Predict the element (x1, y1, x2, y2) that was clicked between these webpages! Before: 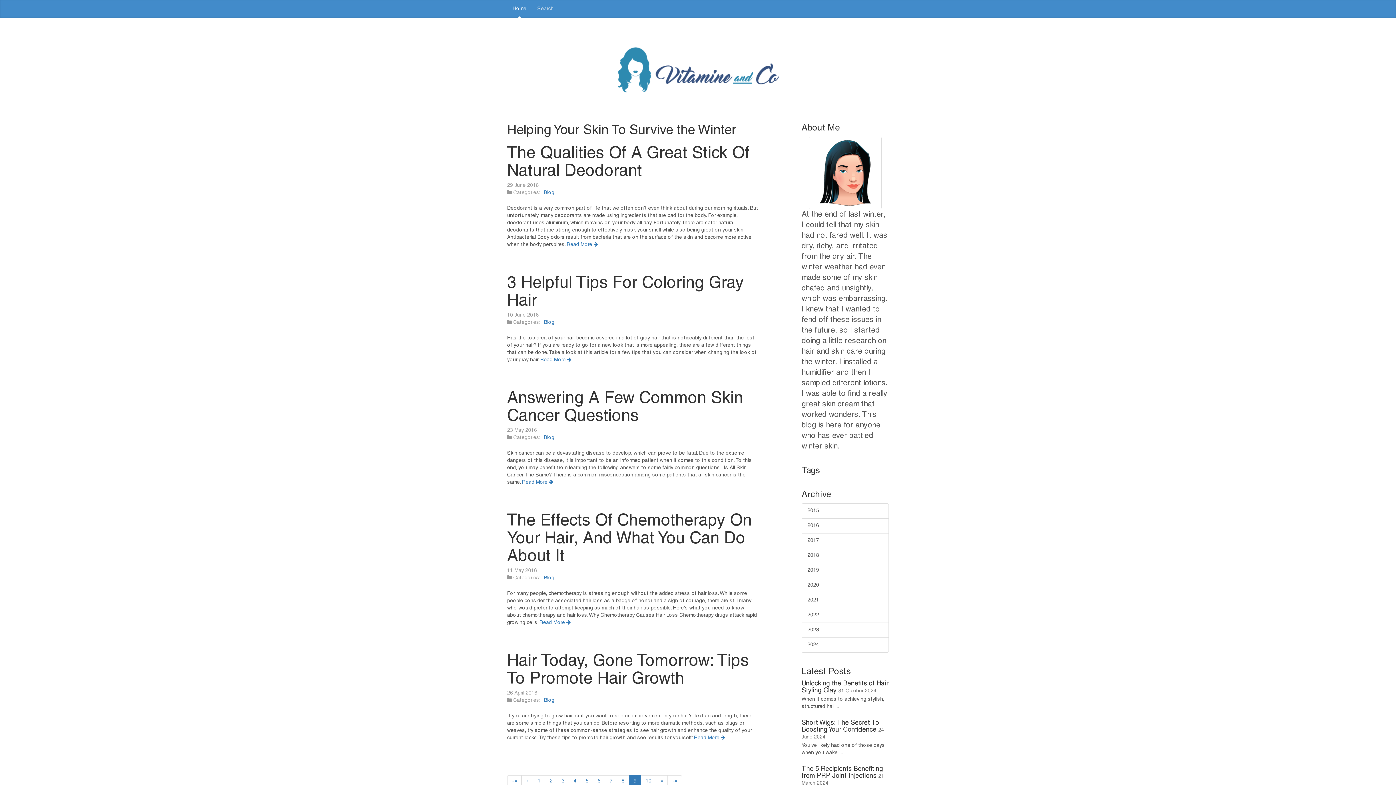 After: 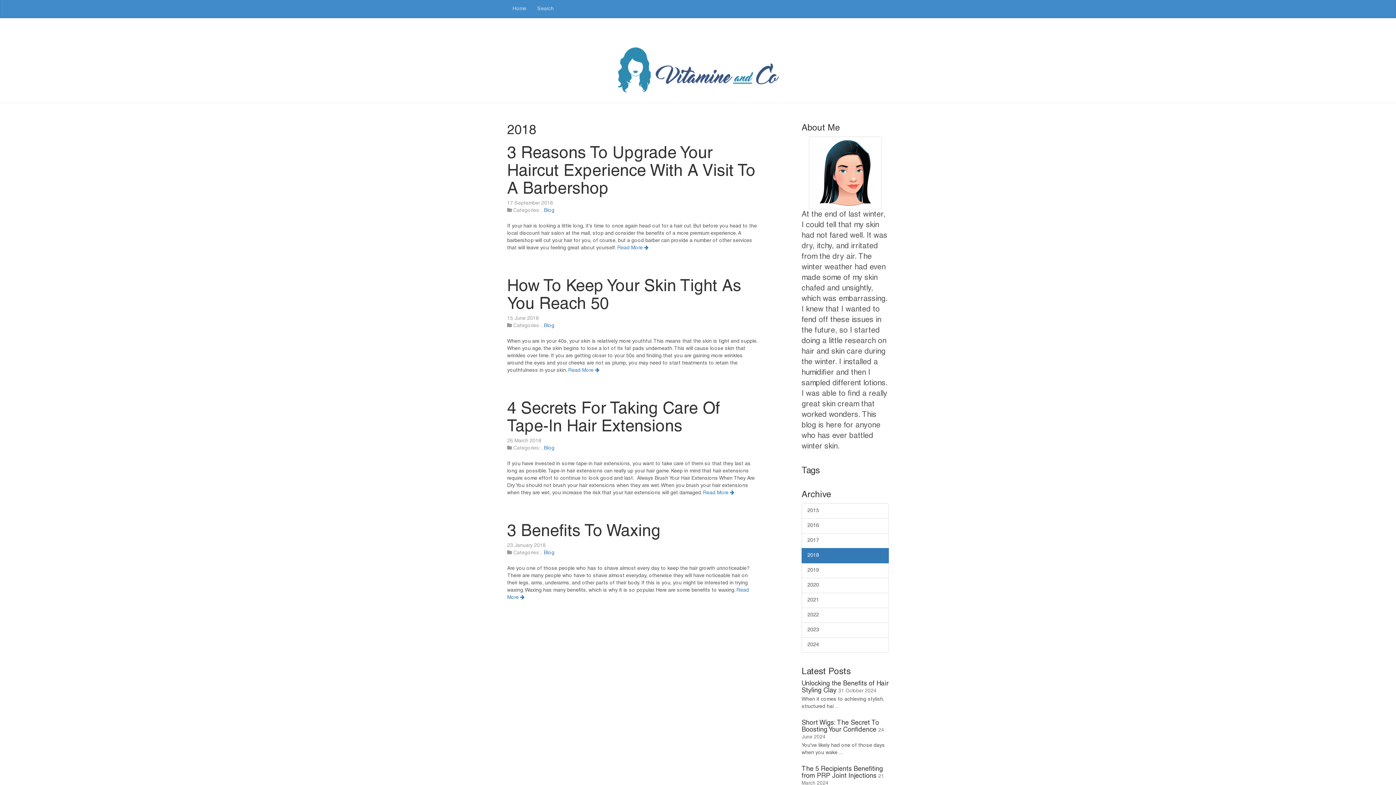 Action: bbox: (801, 548, 889, 563) label: 2018